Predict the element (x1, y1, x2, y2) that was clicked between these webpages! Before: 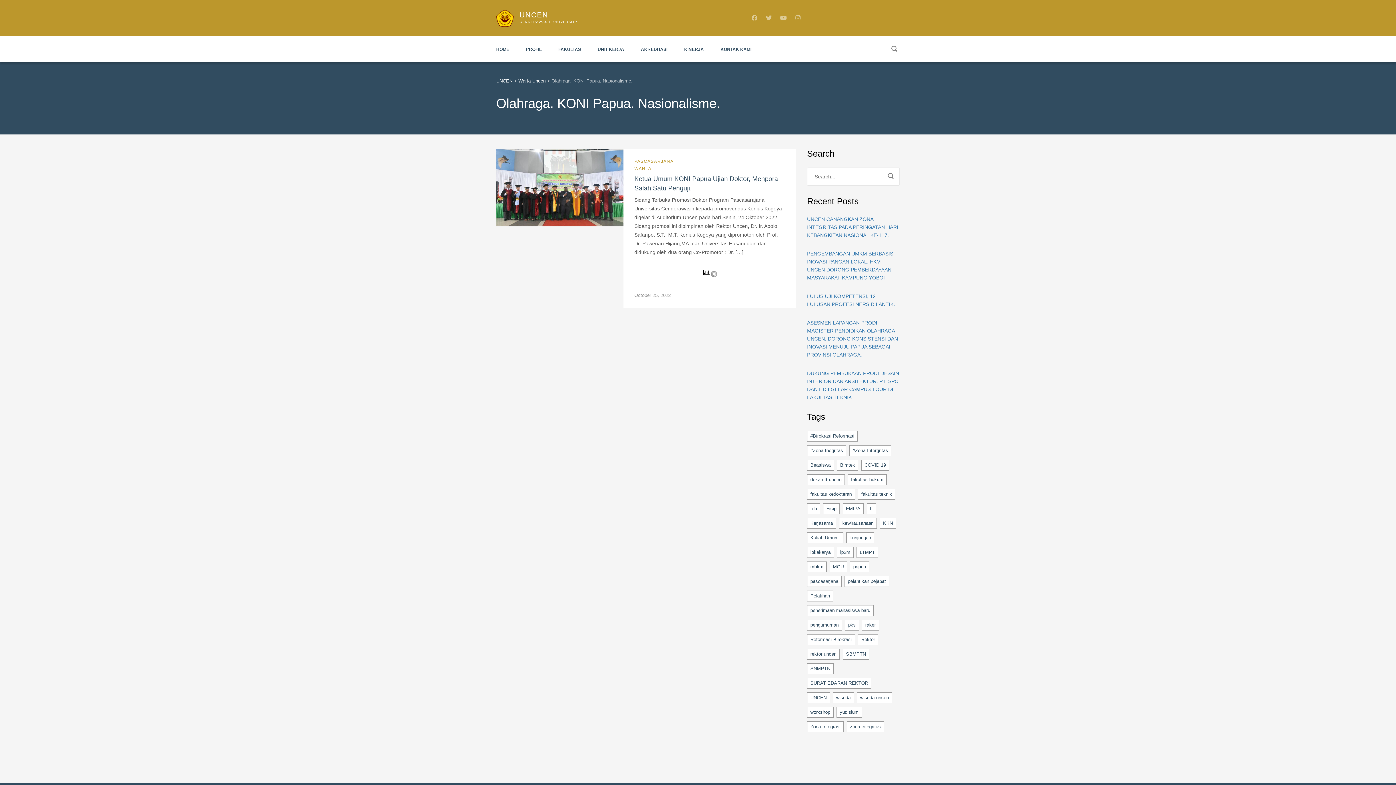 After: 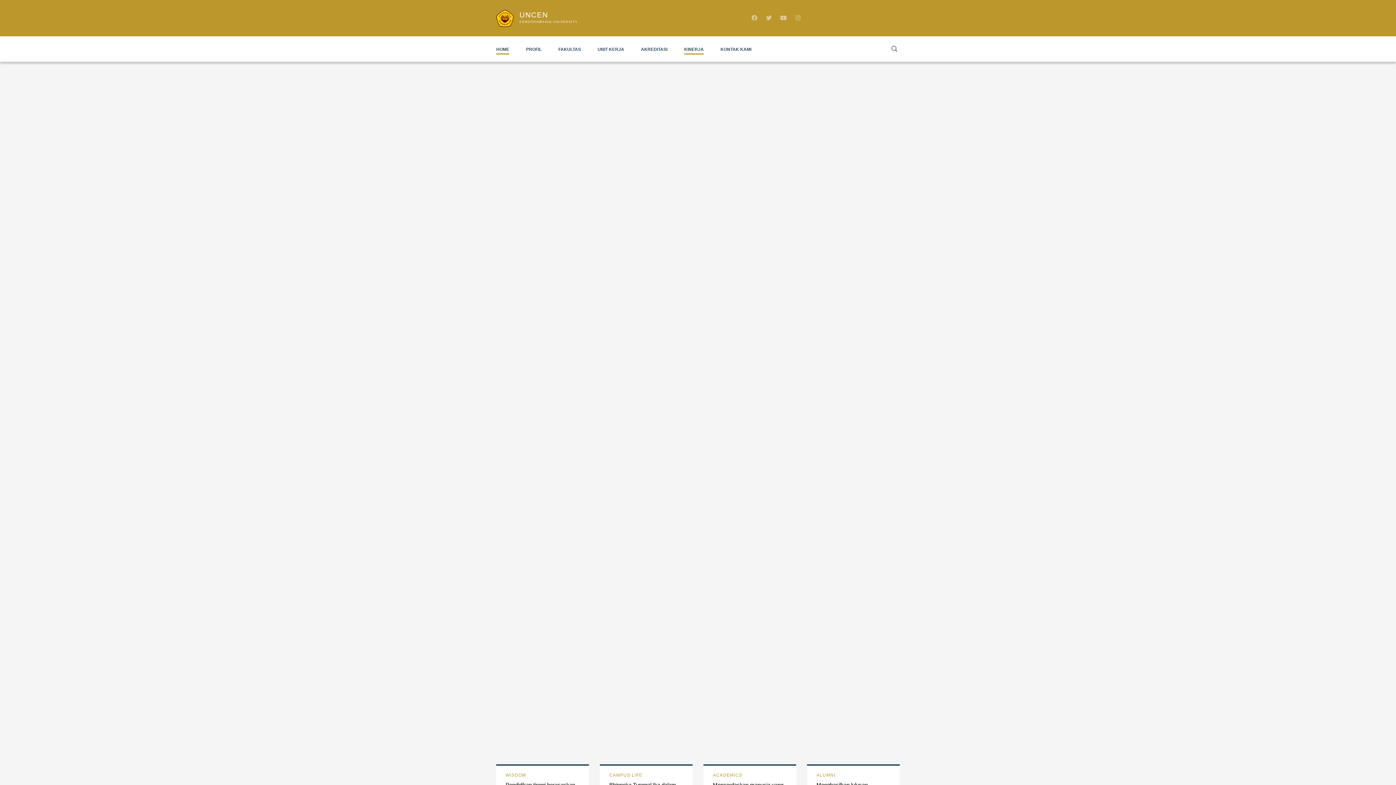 Action: label: 	
UNCEN
CENDERAWASIH UNIVERSITY bbox: (496, 0, 577, 36)